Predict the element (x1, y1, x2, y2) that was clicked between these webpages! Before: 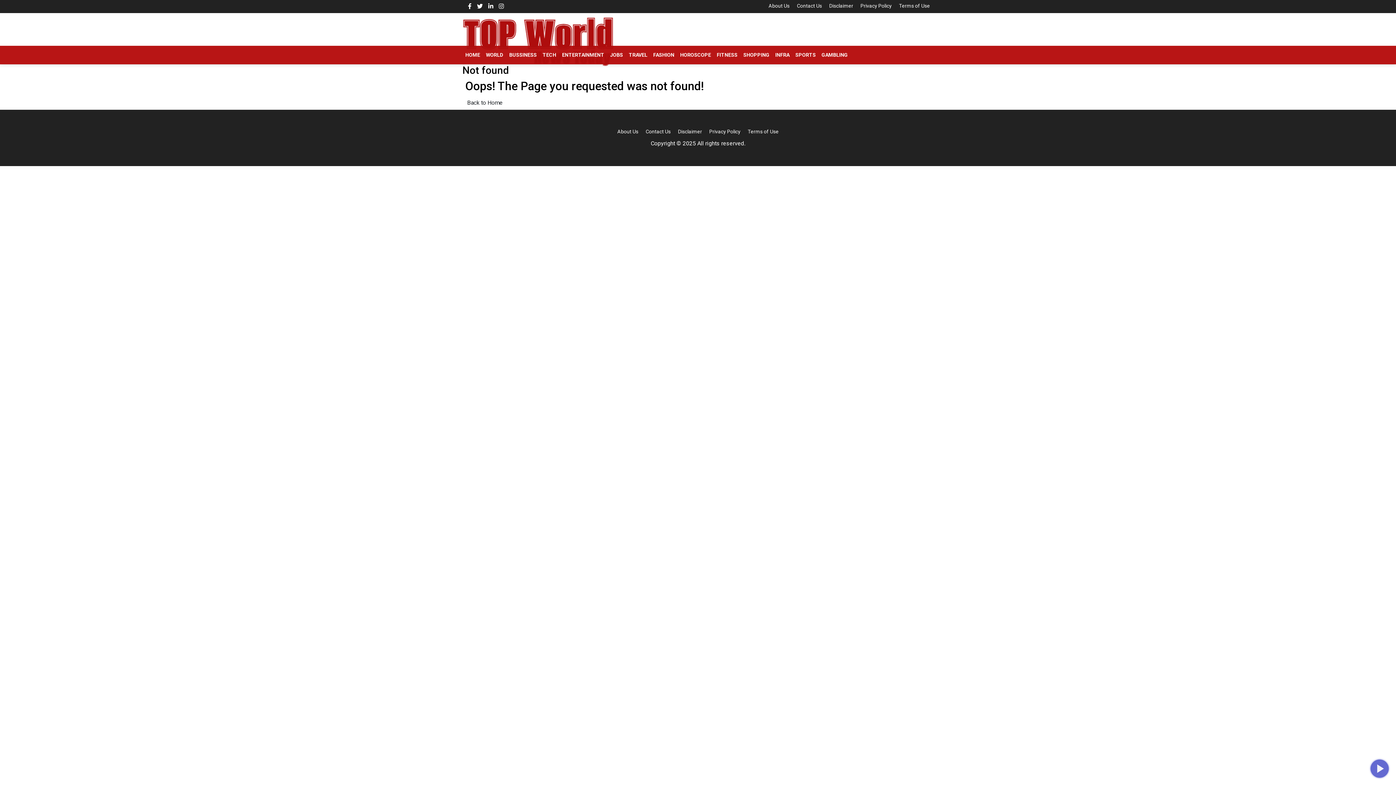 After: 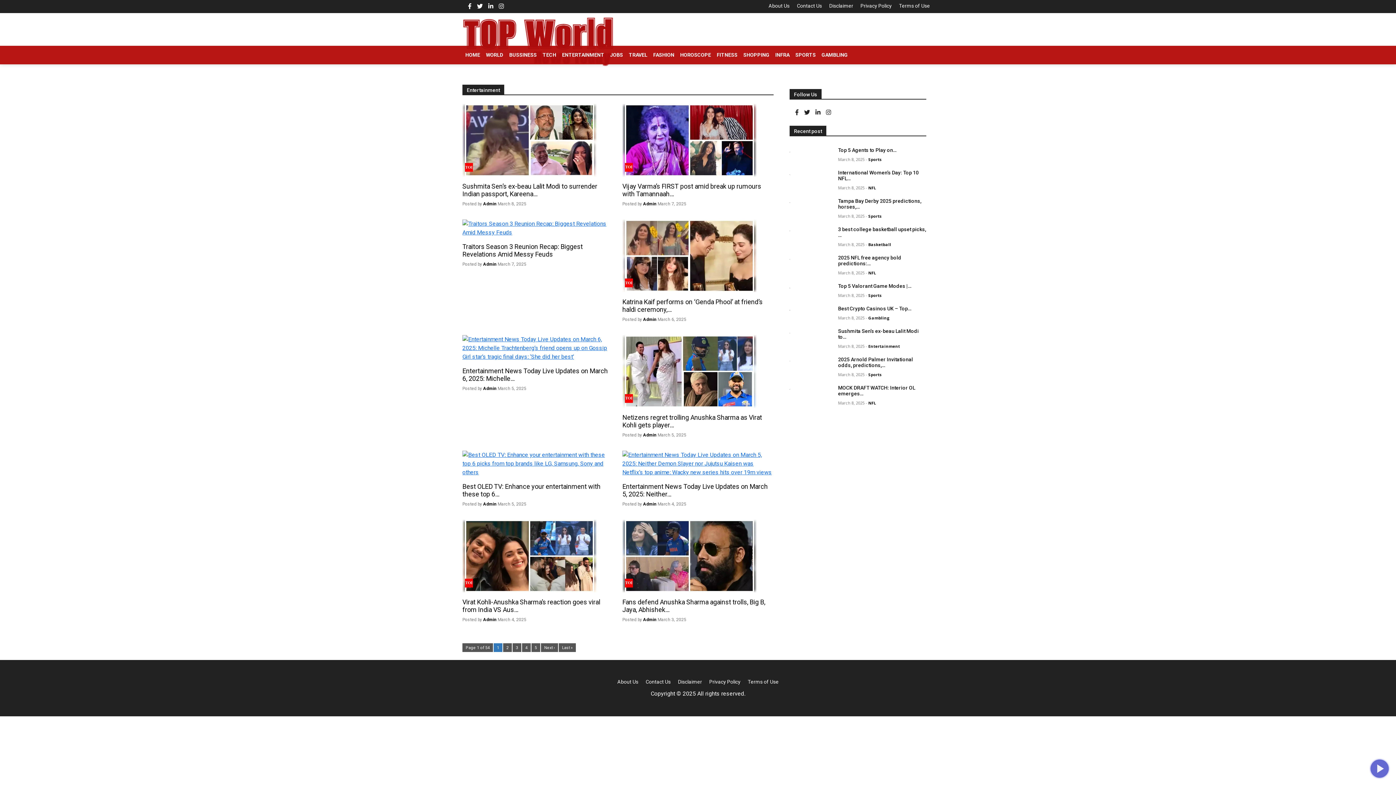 Action: label: ENTERTAINMENT bbox: (559, 45, 607, 64)